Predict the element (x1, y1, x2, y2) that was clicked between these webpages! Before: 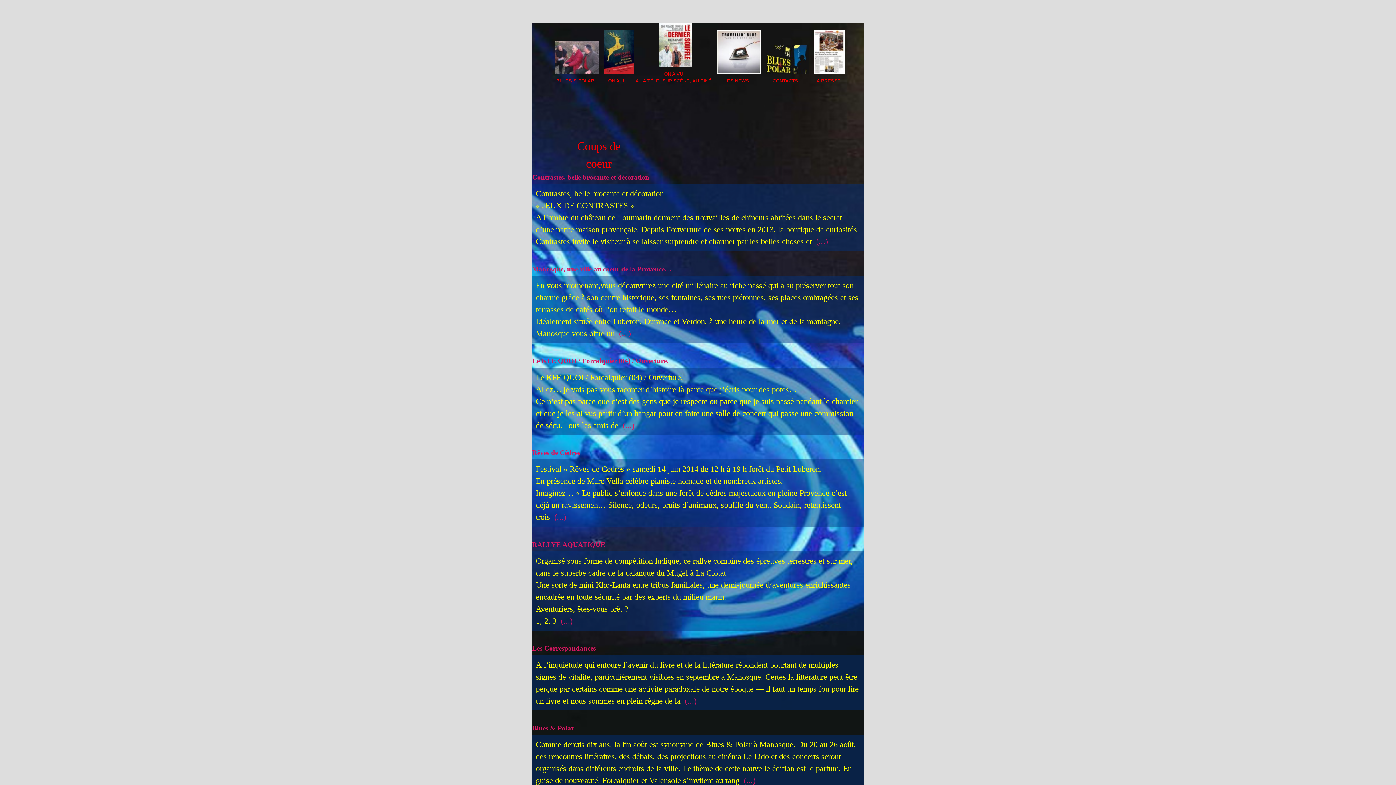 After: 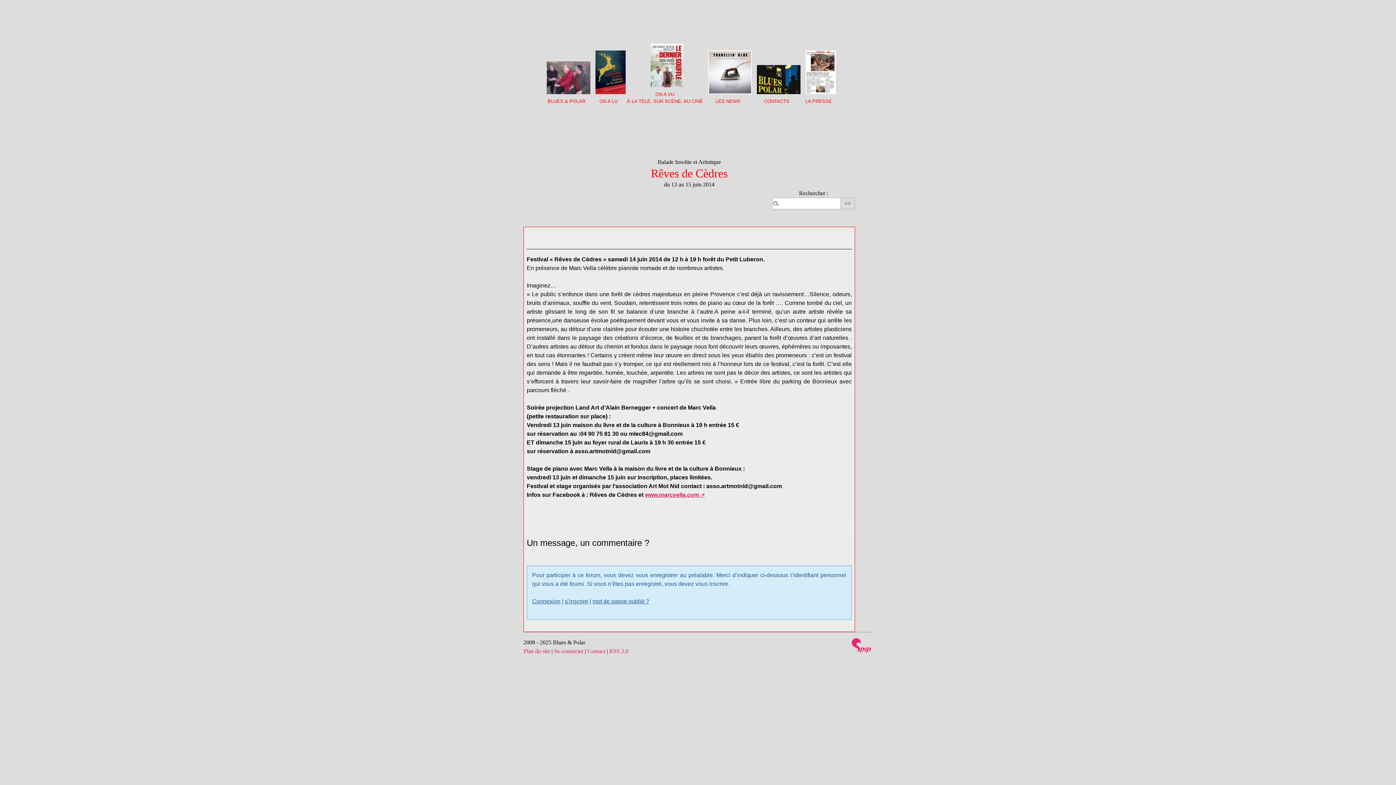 Action: label:  (...) bbox: (552, 512, 566, 521)